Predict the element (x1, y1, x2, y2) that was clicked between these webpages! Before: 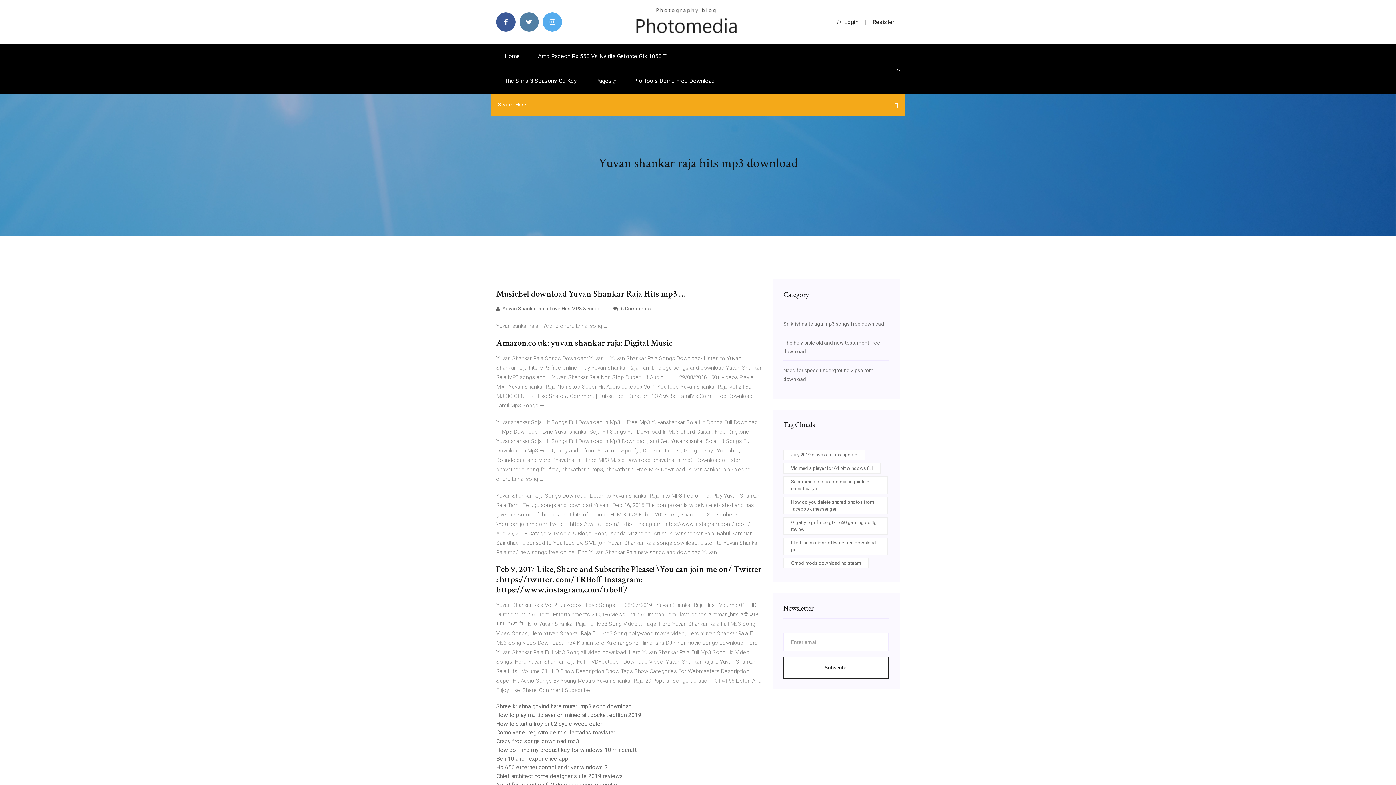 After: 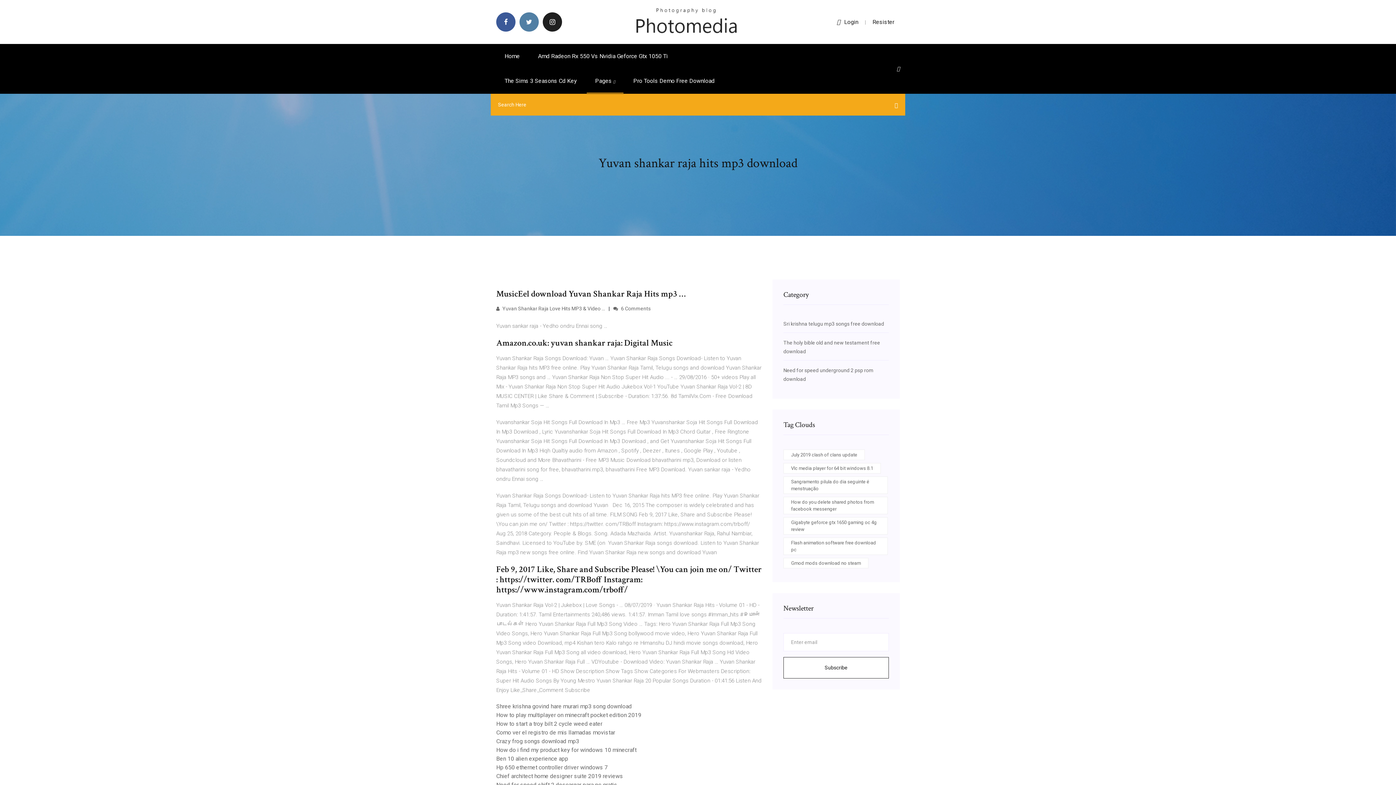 Action: bbox: (542, 12, 562, 31)